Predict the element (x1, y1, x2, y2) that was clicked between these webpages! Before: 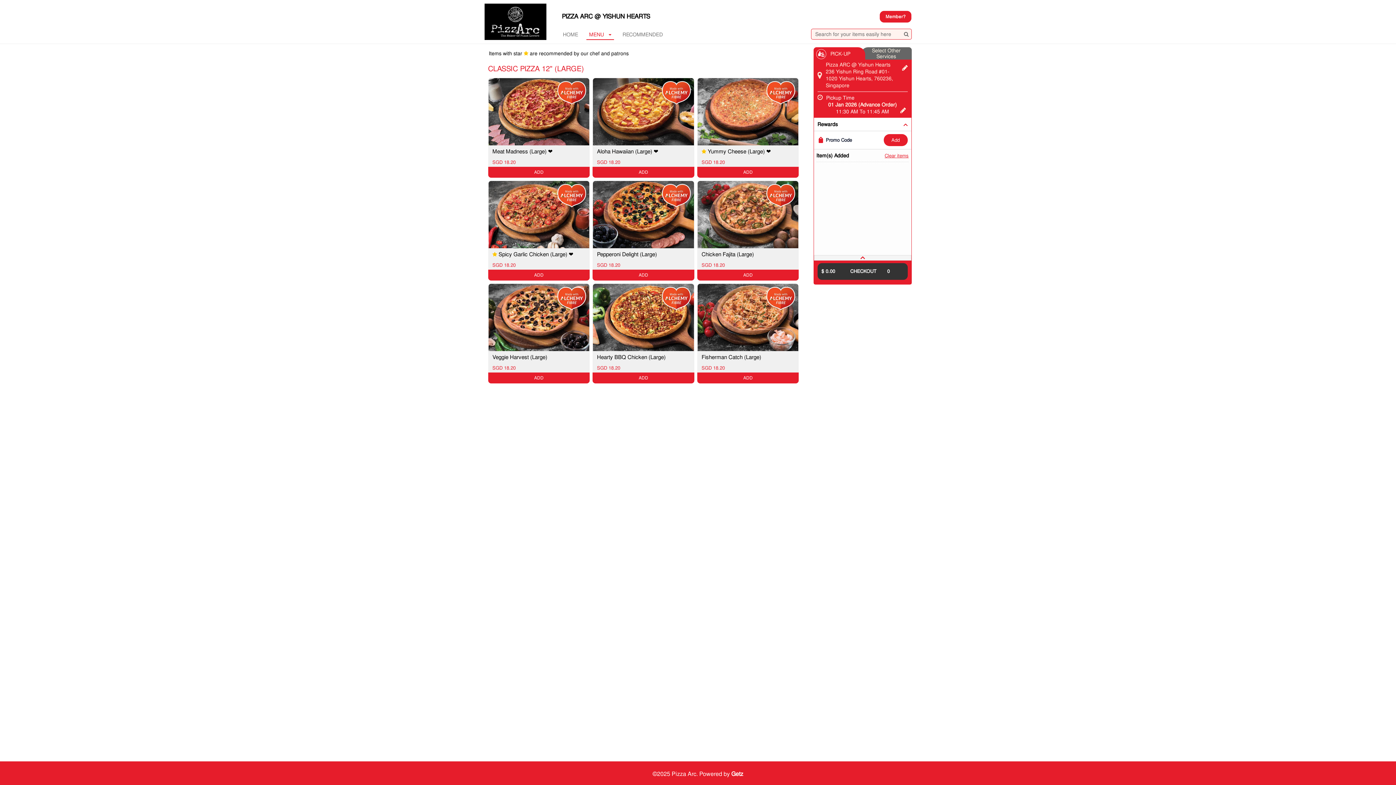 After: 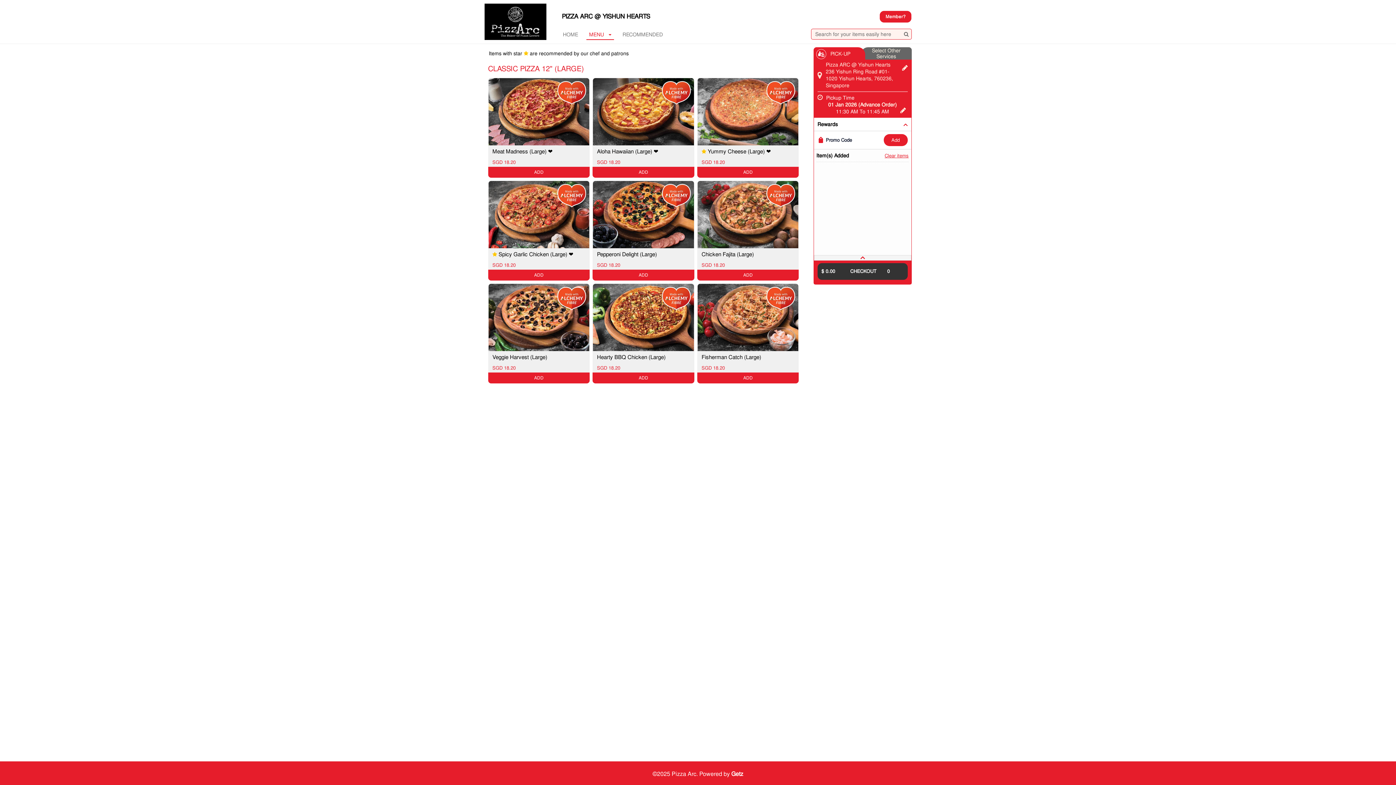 Action: bbox: (901, 28, 911, 40)